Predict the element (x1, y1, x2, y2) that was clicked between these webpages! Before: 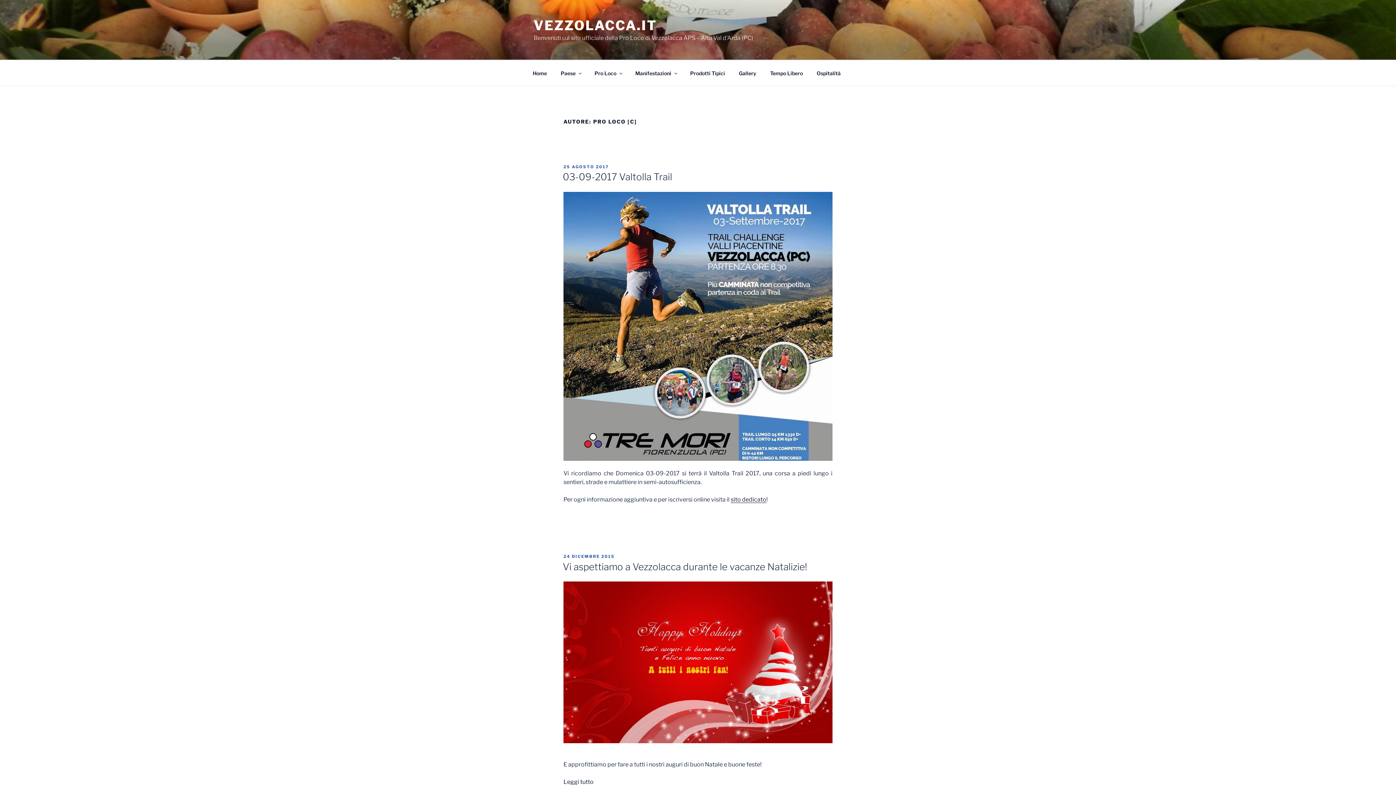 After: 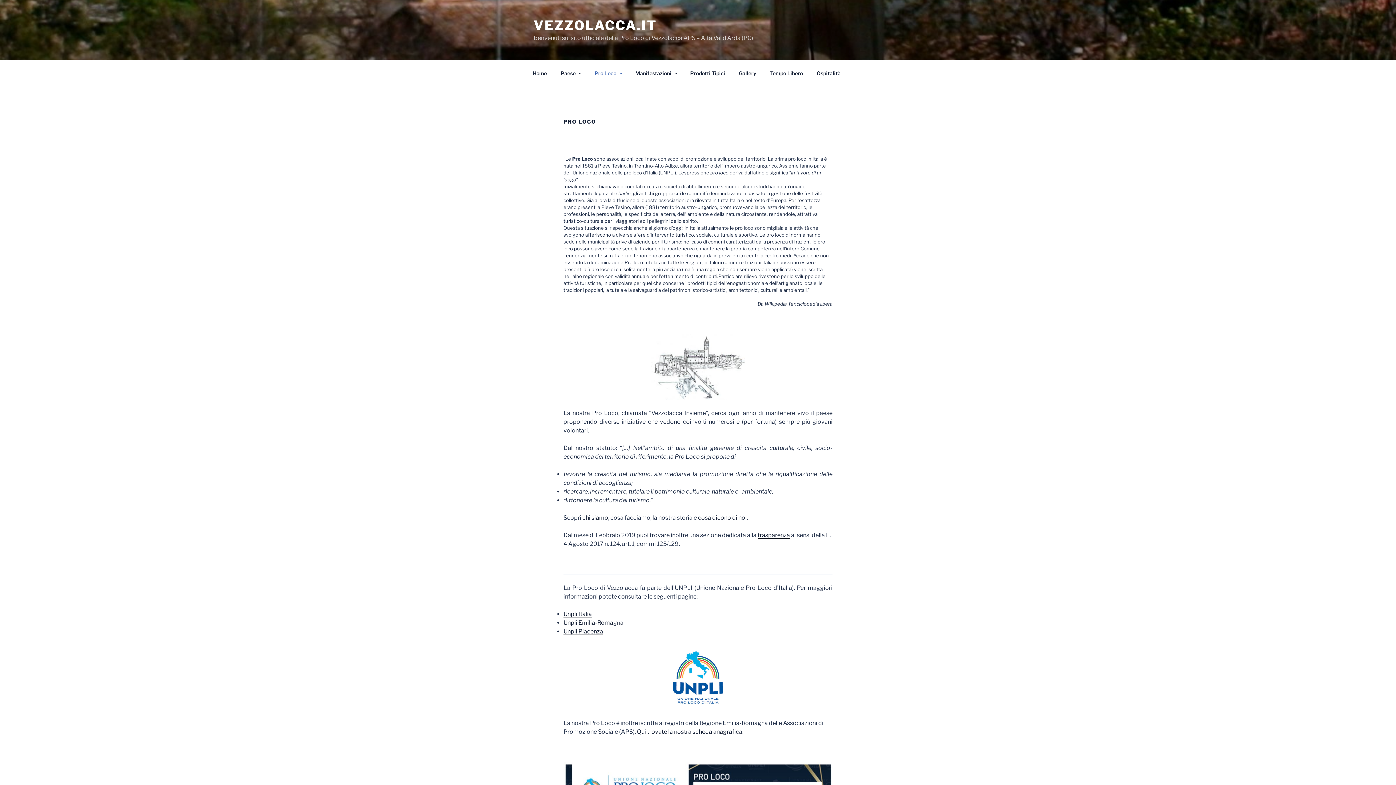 Action: label: Pro Loco bbox: (588, 64, 628, 82)